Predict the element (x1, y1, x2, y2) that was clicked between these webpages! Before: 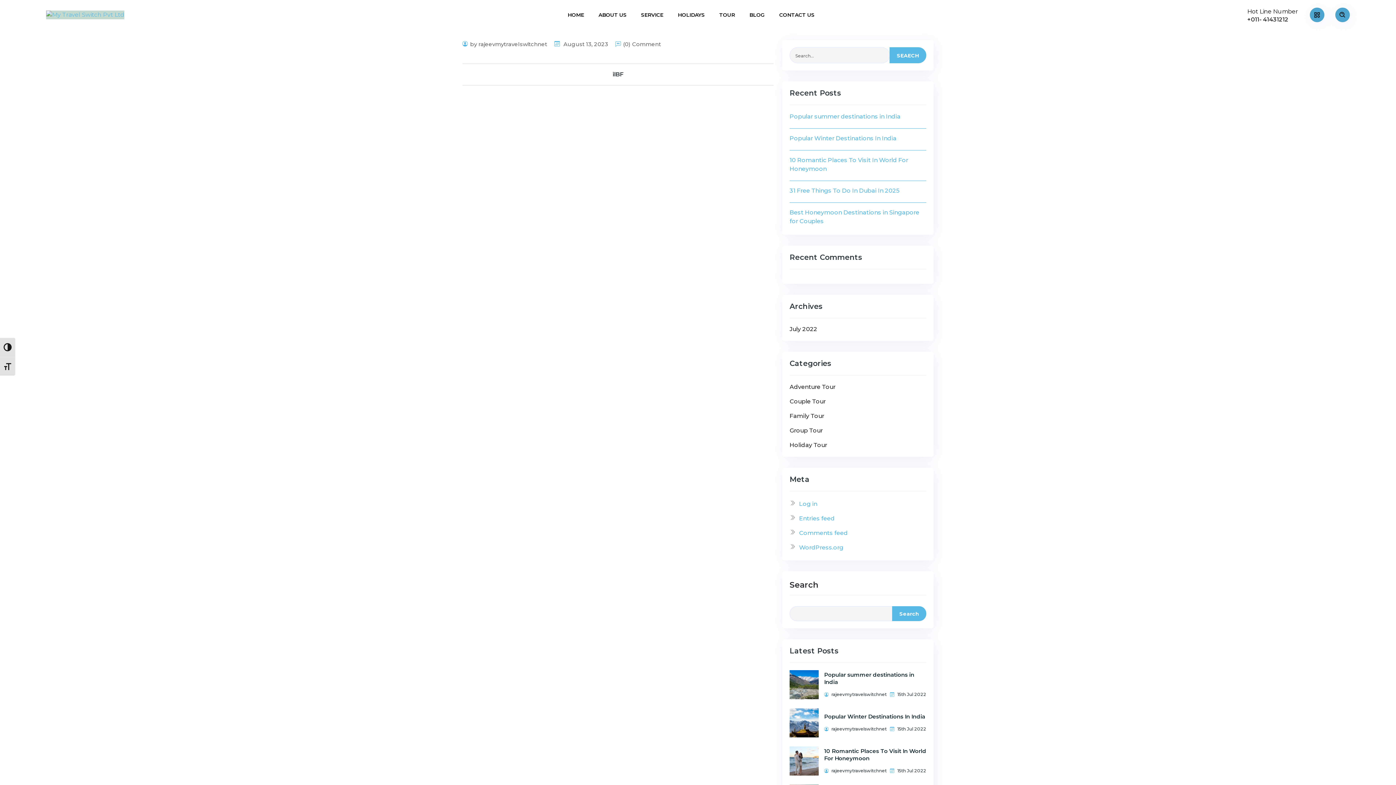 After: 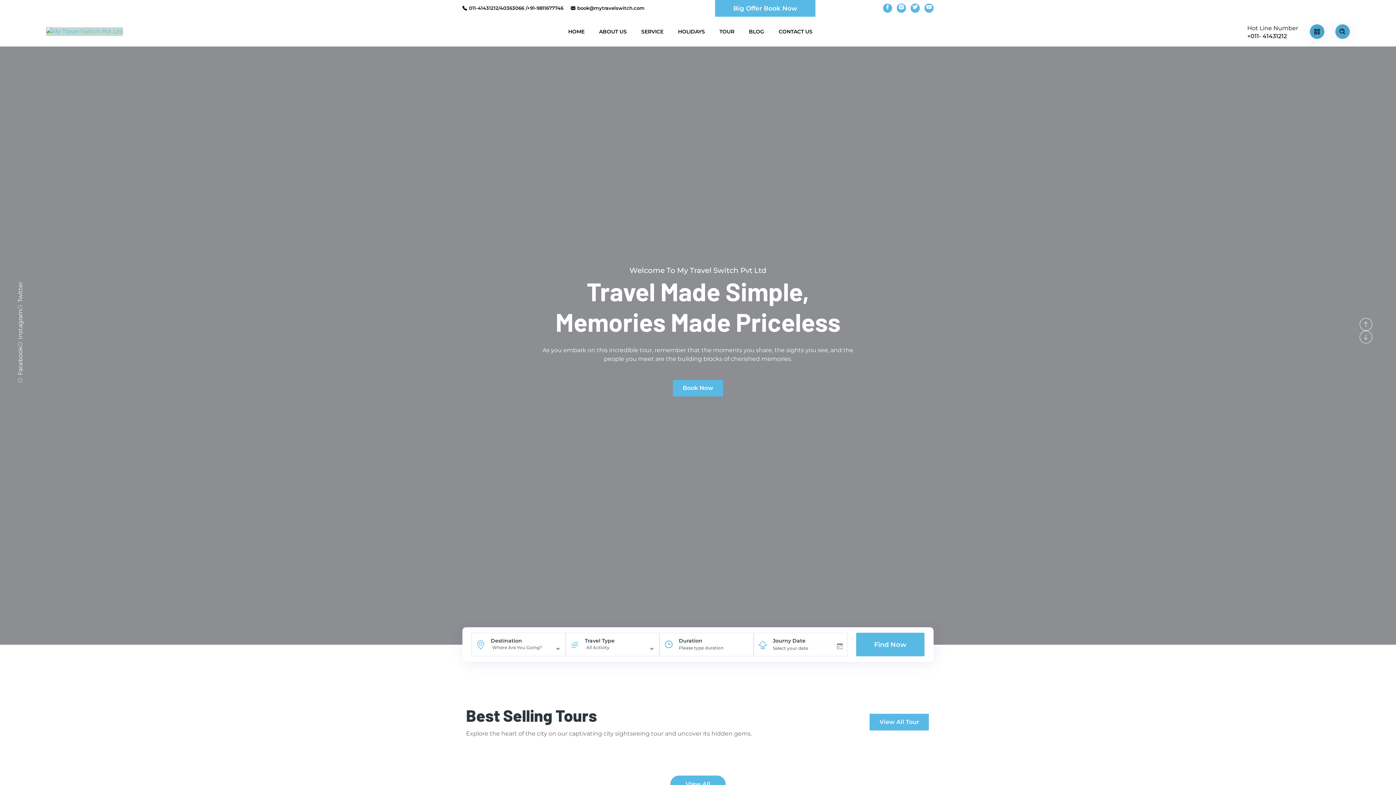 Action: bbox: (46, 10, 124, 19)